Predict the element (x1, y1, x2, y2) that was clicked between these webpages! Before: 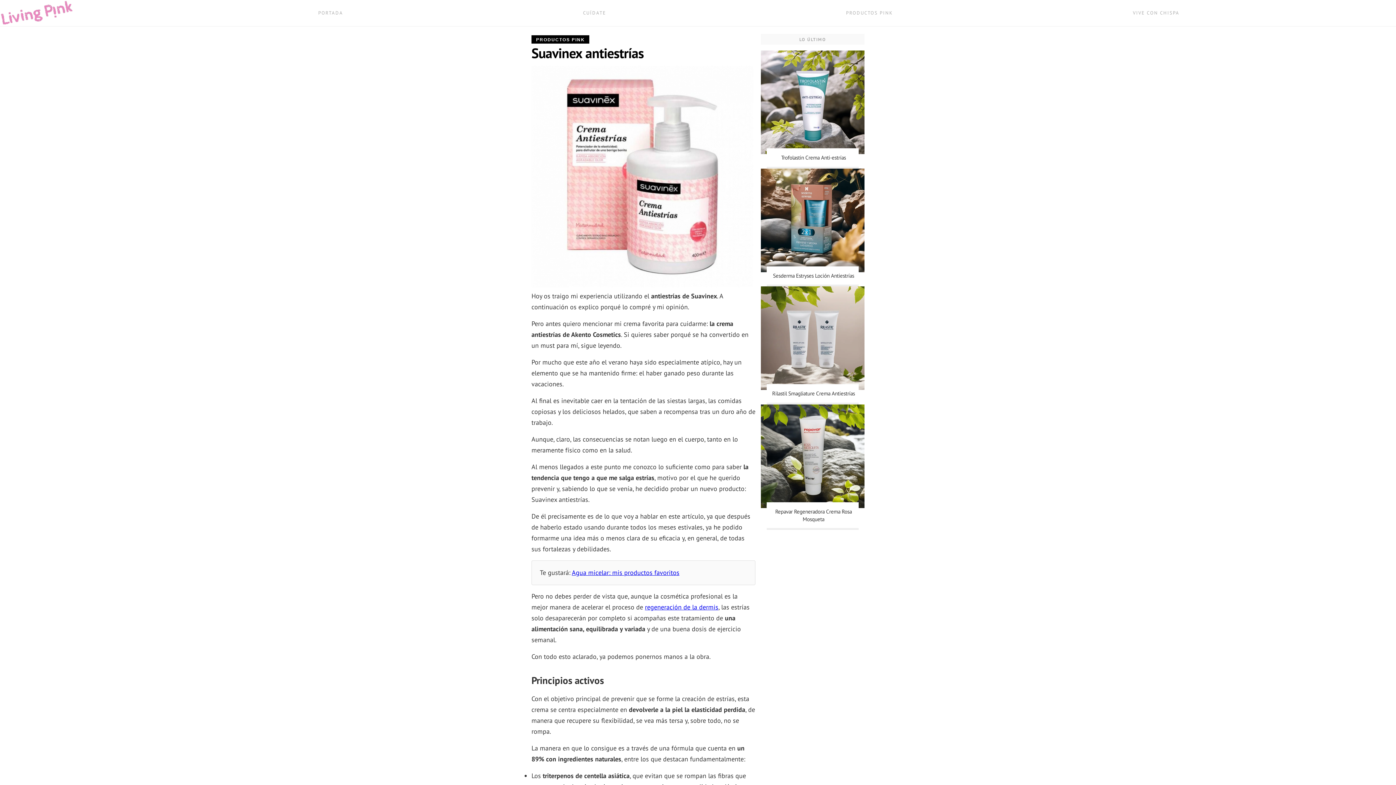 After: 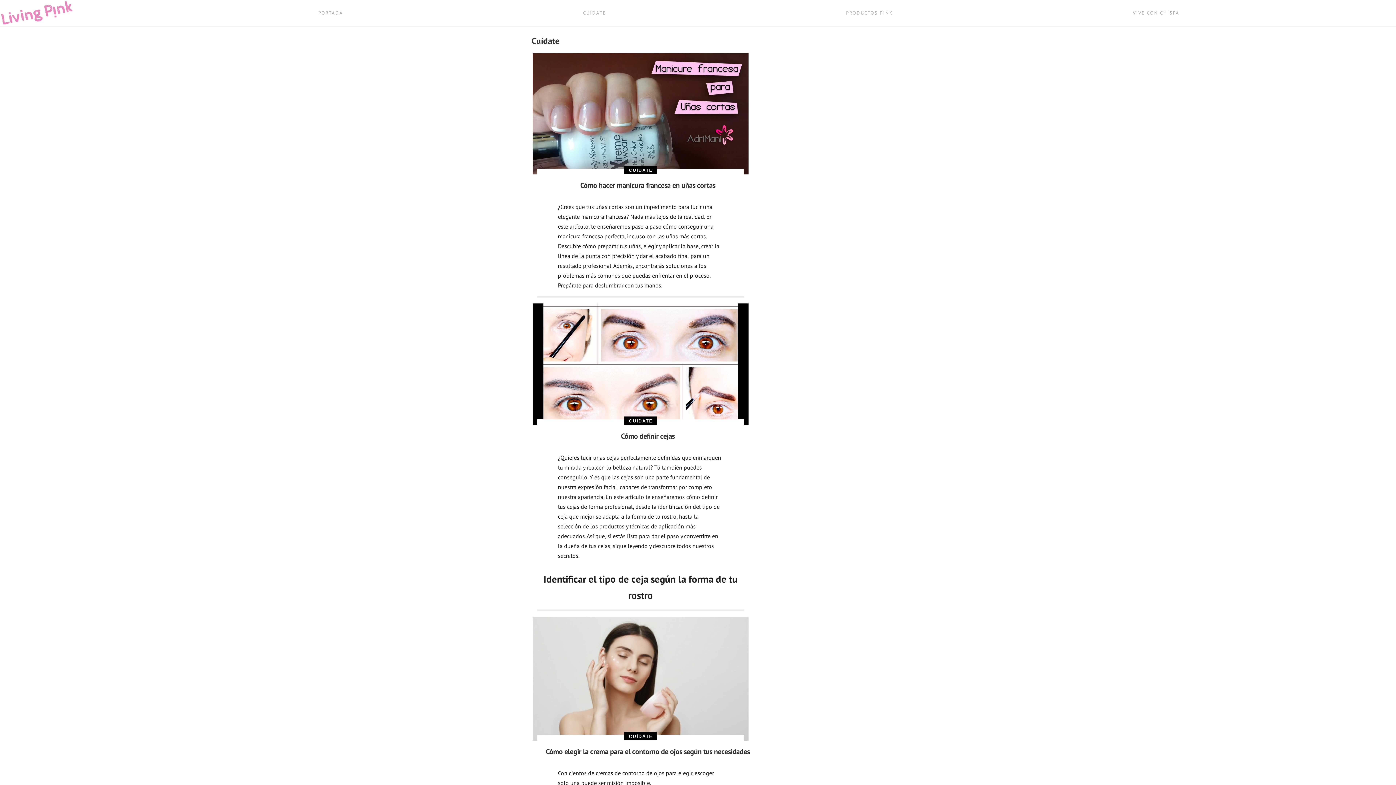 Action: bbox: (583, 9, 606, 18) label: CUÍDATE